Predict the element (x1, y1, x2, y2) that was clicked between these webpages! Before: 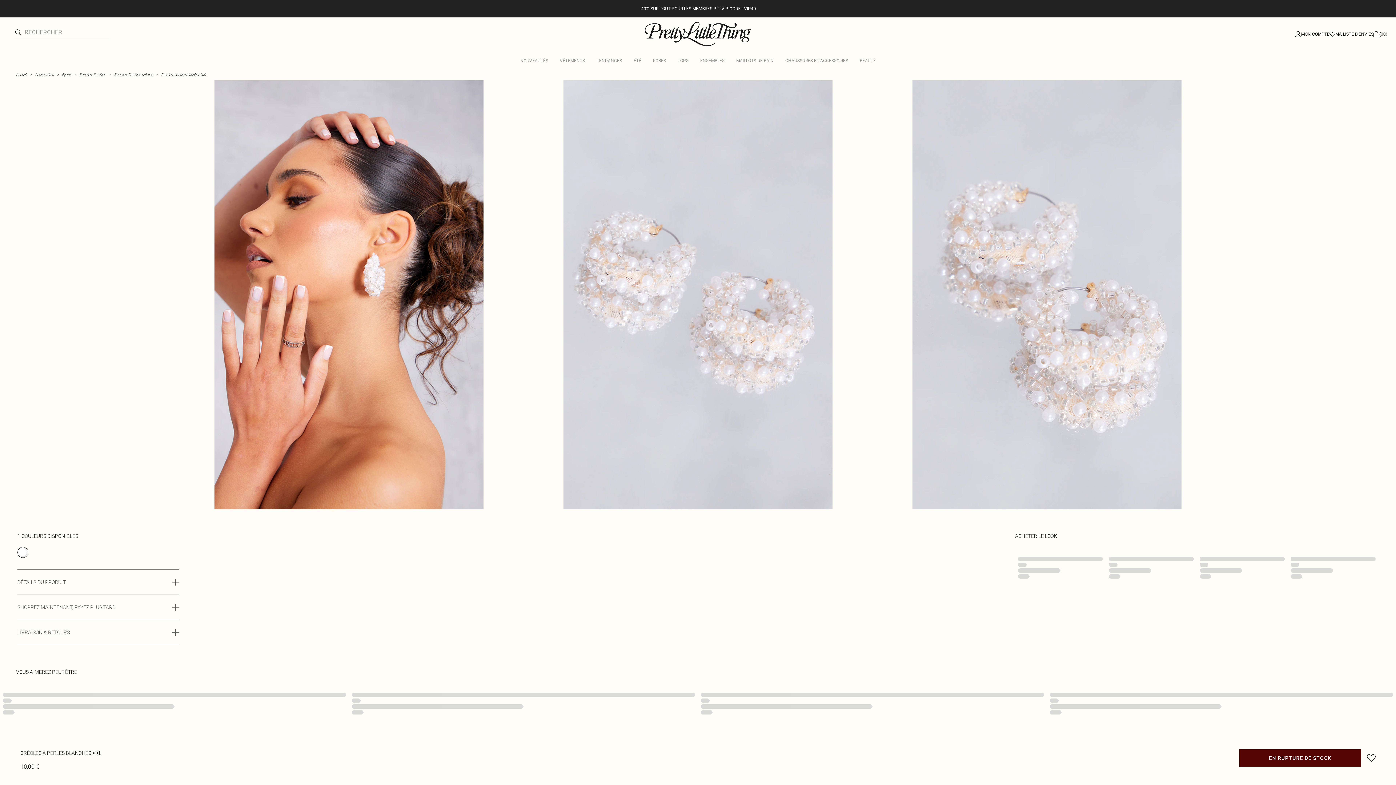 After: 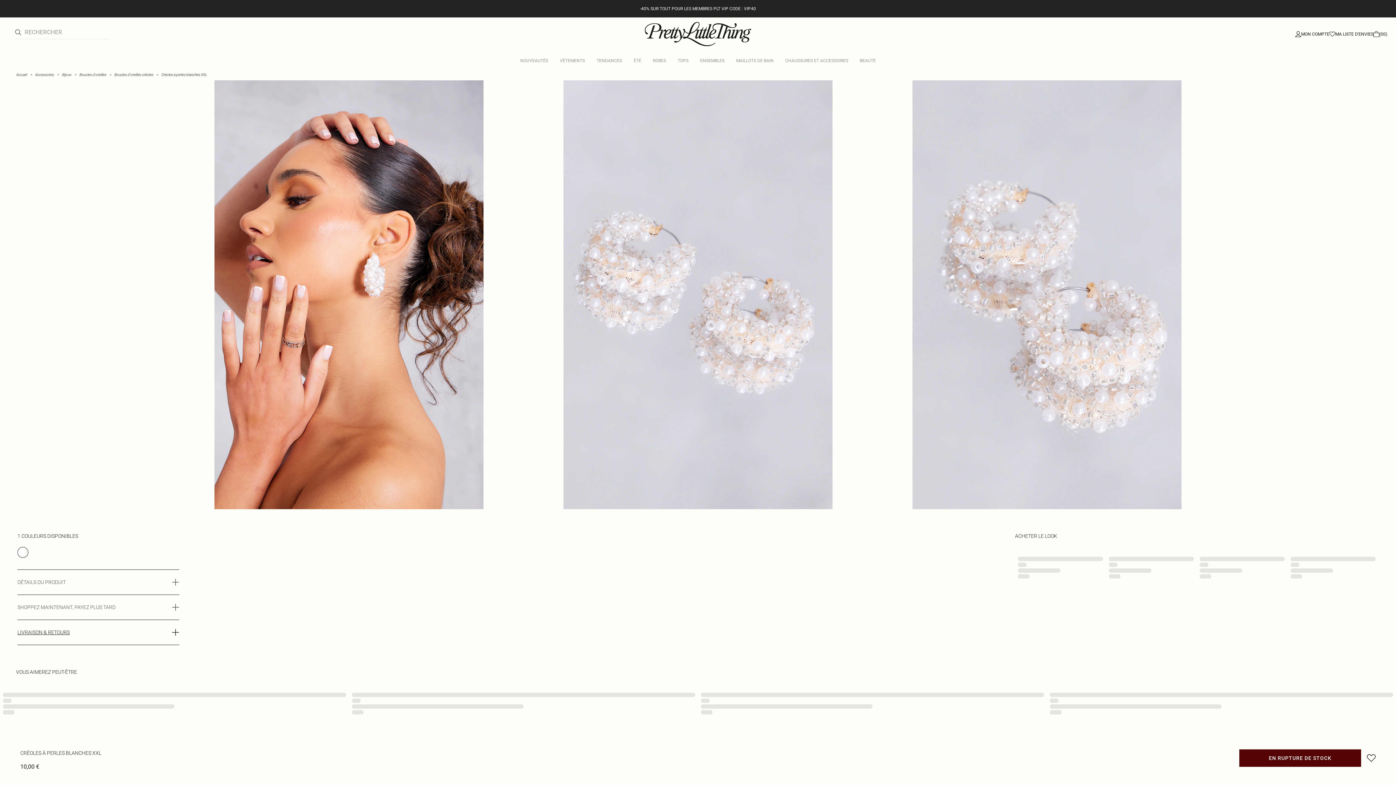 Action: bbox: (17, 620, 179, 645) label: LIVRAISON & RETOURS